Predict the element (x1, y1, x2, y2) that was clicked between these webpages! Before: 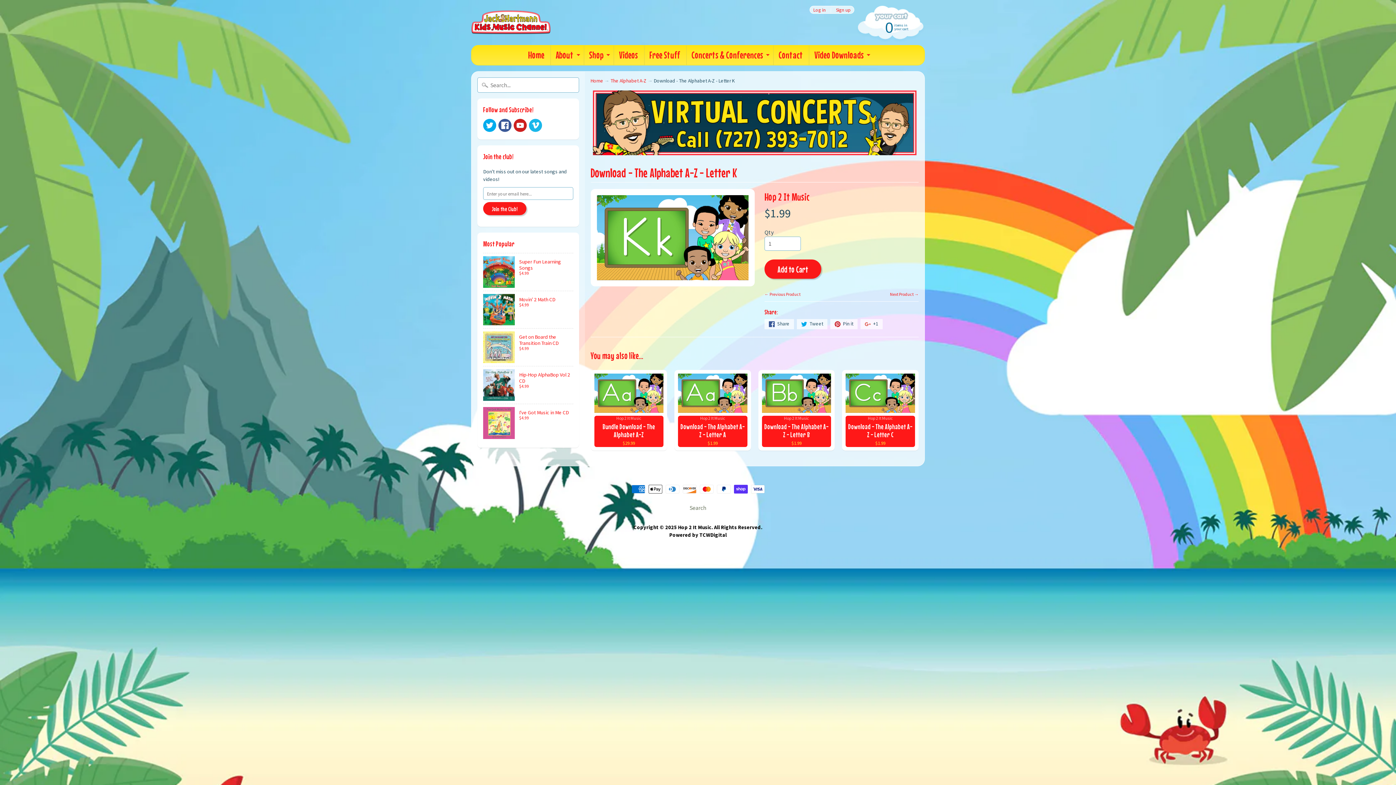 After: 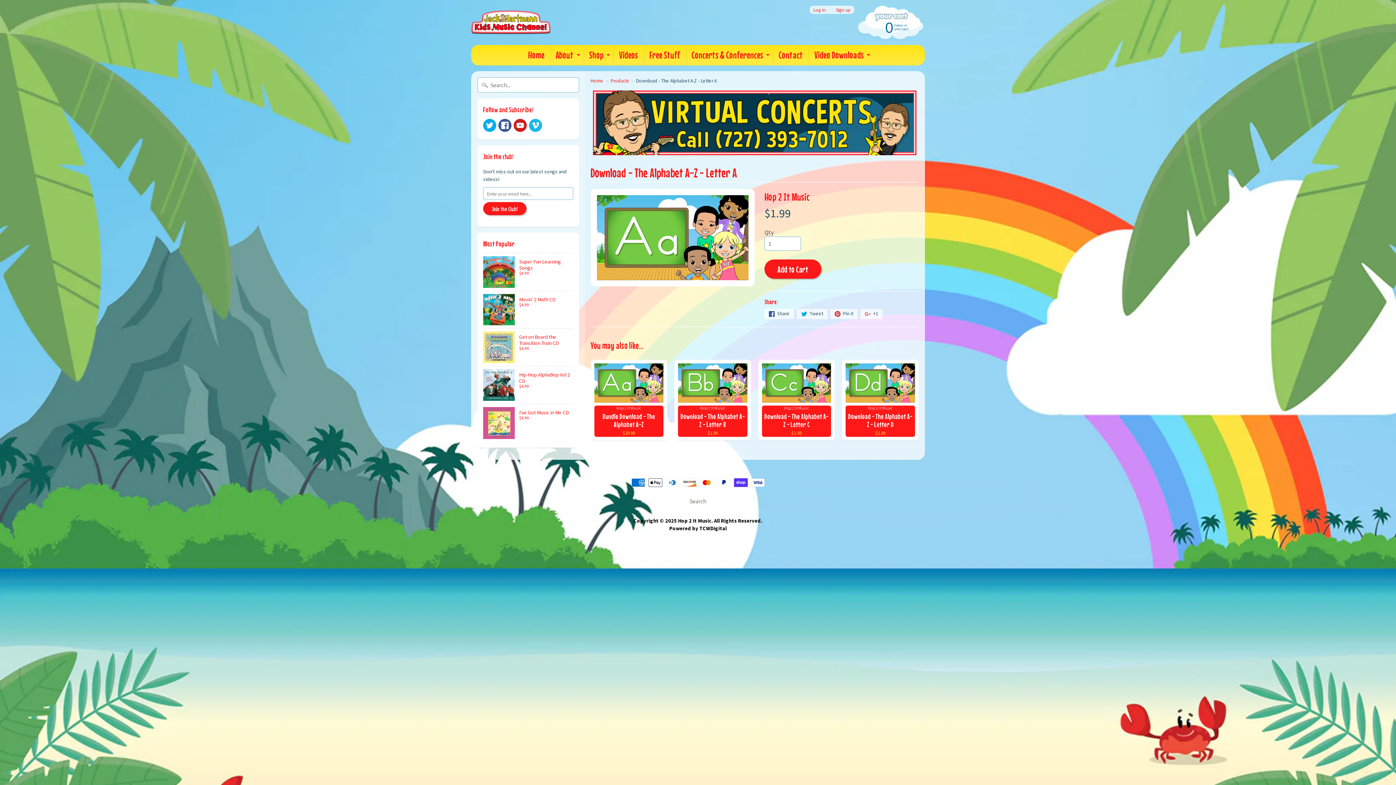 Action: bbox: (674, 370, 751, 450) label: Hop 2 It Music
Download - The Alphabet A-Z - Letter A
$1.99